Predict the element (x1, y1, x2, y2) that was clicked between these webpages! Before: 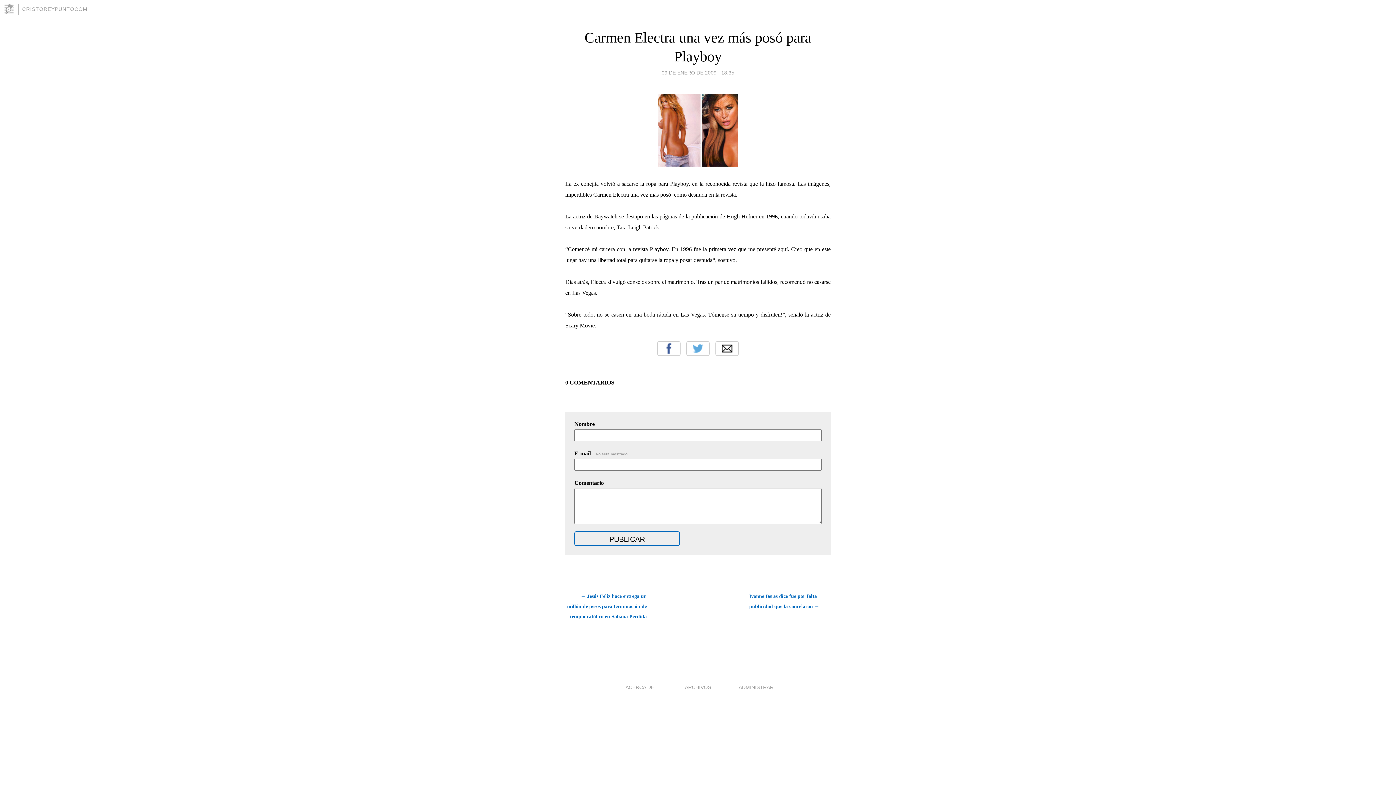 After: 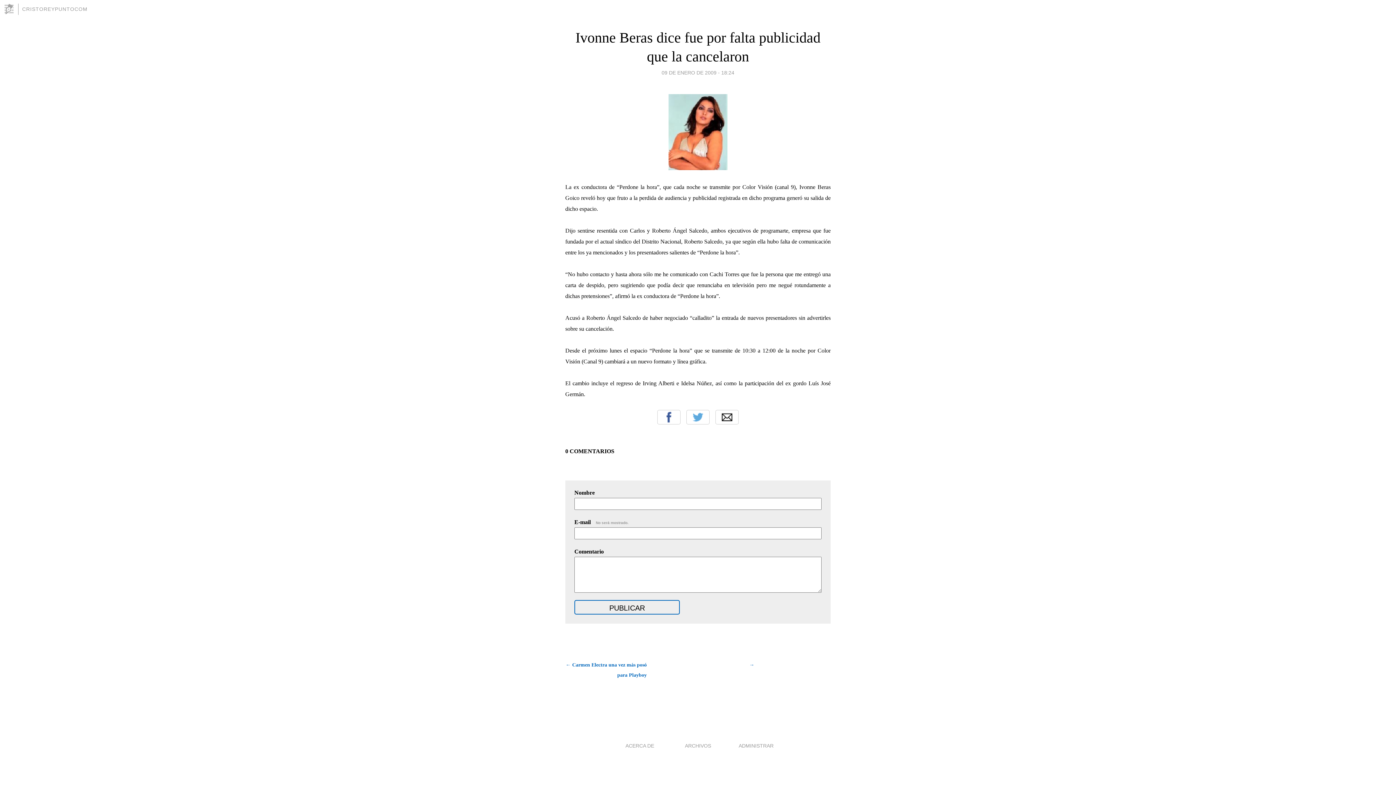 Action: label: Ivonne Beras dice fue por falta publicidad que la cancelaron → bbox: (749, 591, 830, 611)